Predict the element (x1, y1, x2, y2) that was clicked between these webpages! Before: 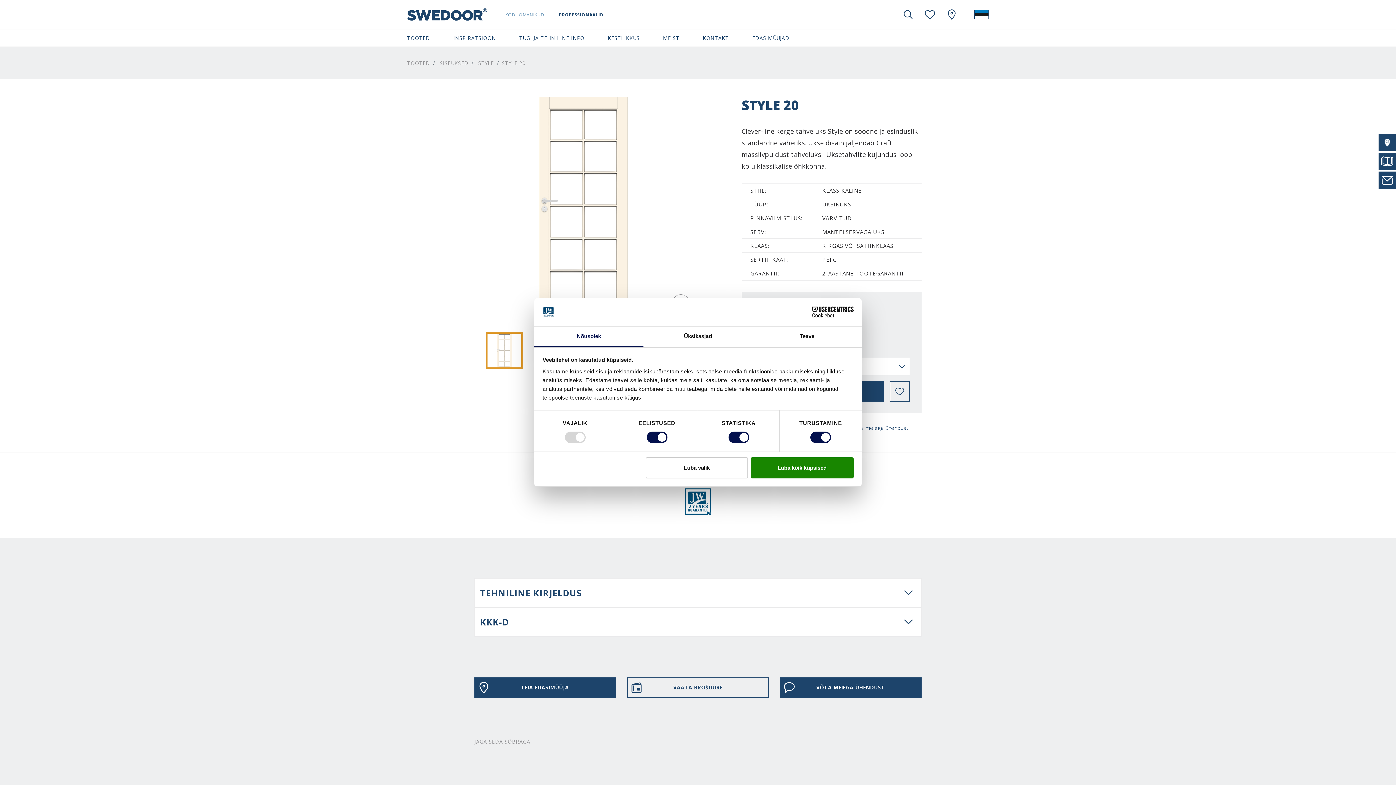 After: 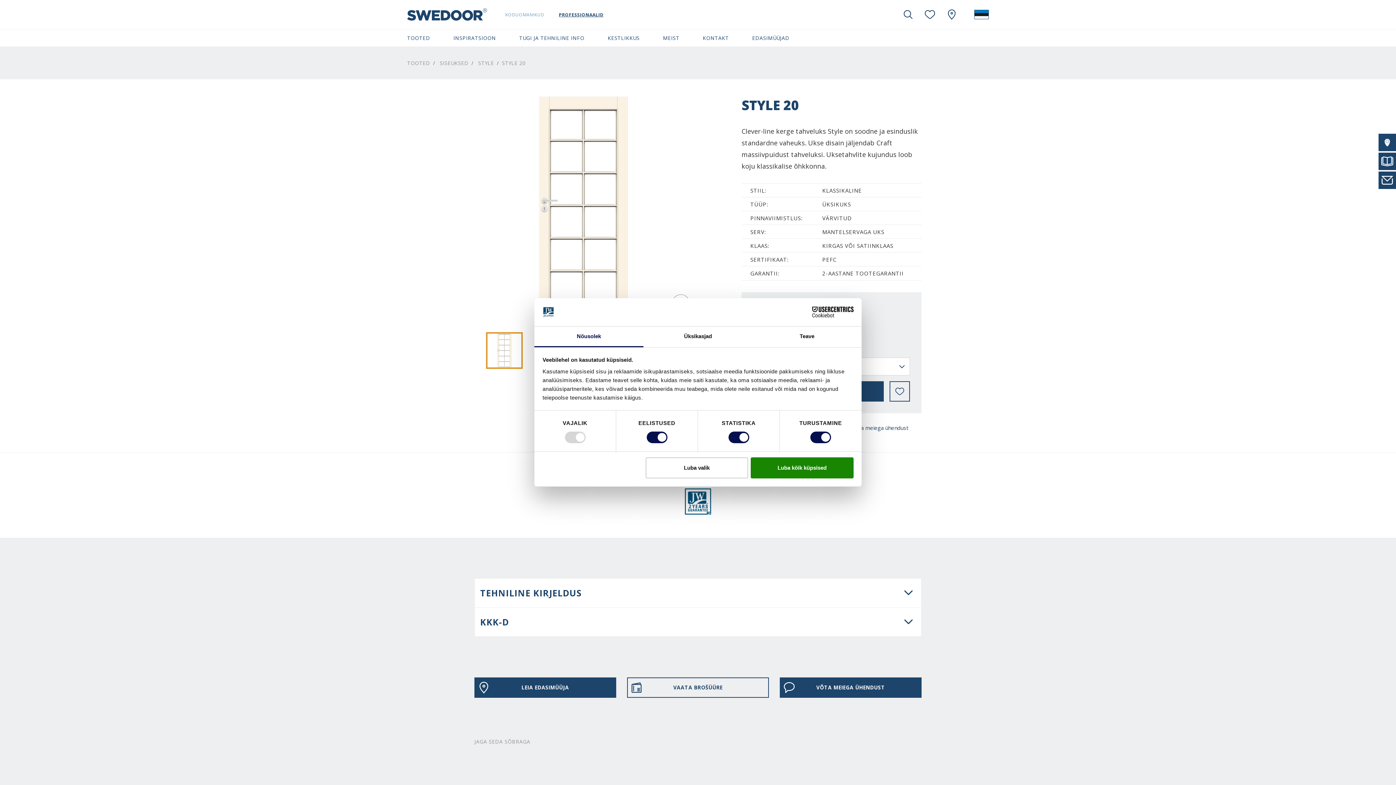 Action: bbox: (505, 8, 544, 20) label: KODUOMANIKUD